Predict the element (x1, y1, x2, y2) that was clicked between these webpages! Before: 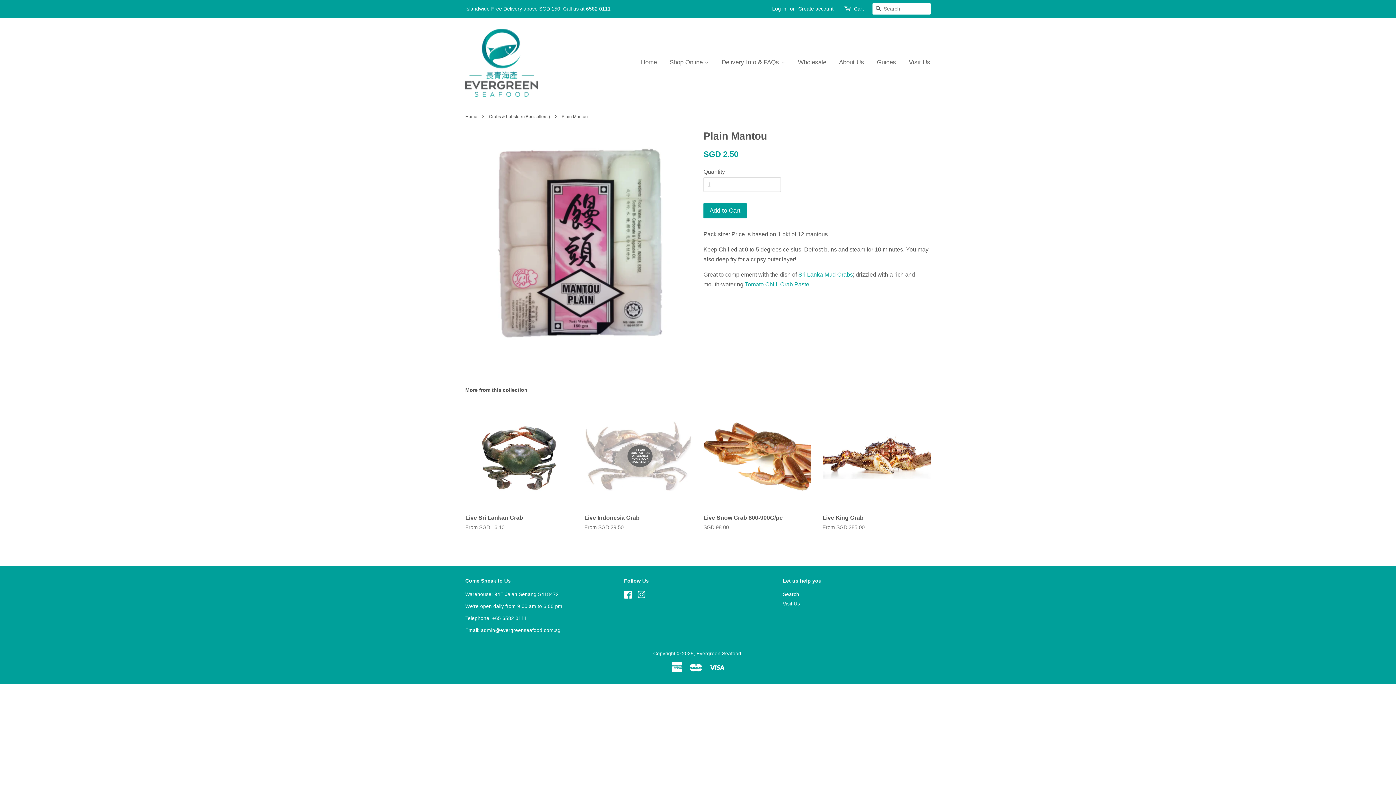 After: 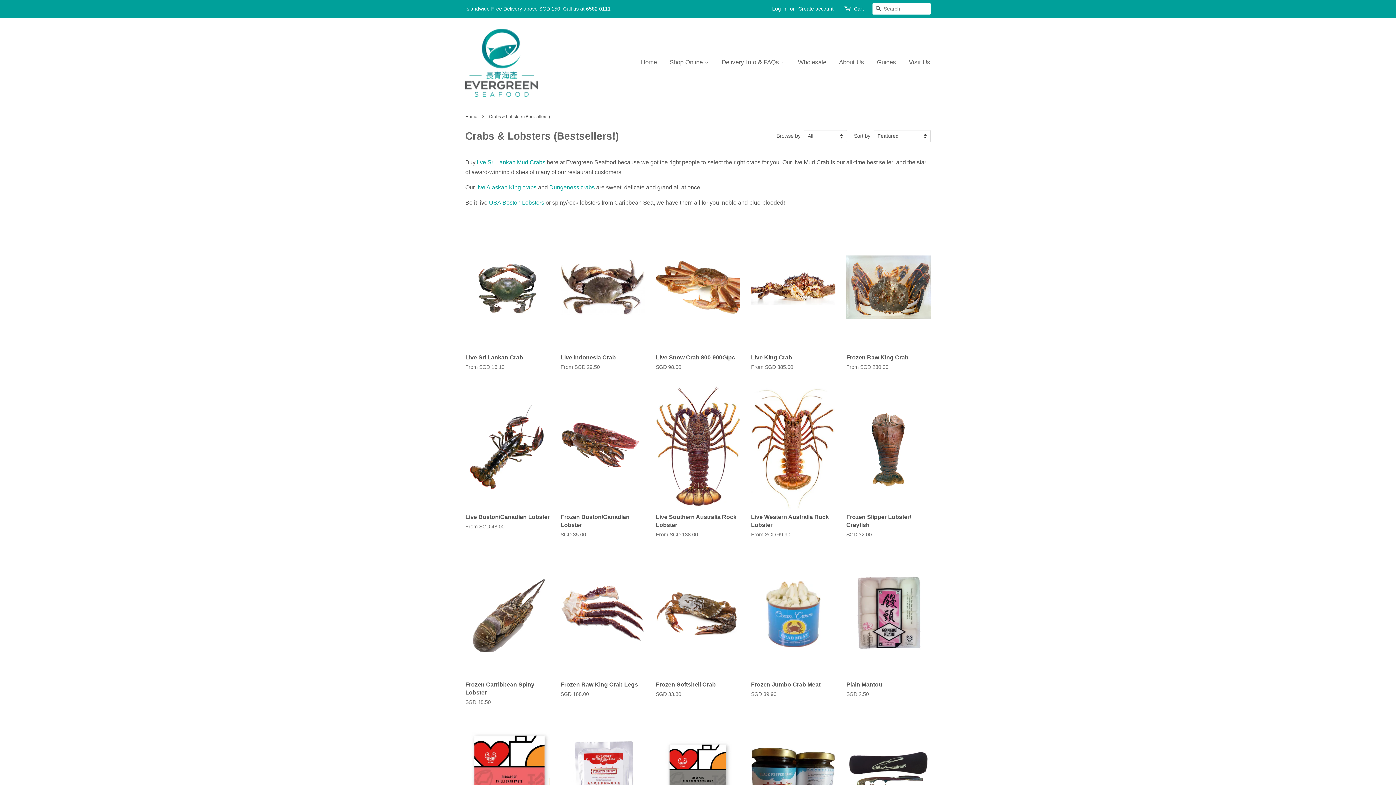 Action: bbox: (489, 114, 552, 119) label: Crabs & Lobsters (Bestsellers!)